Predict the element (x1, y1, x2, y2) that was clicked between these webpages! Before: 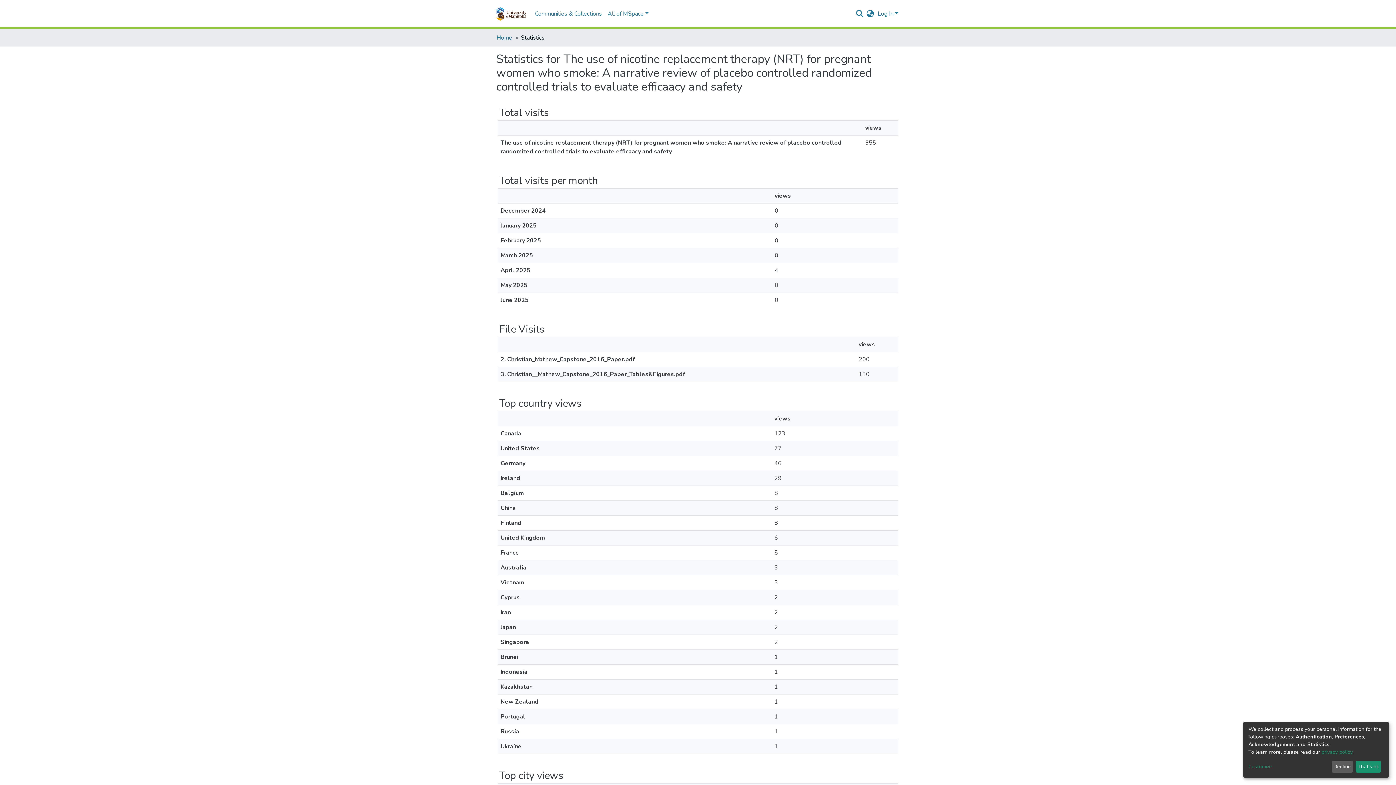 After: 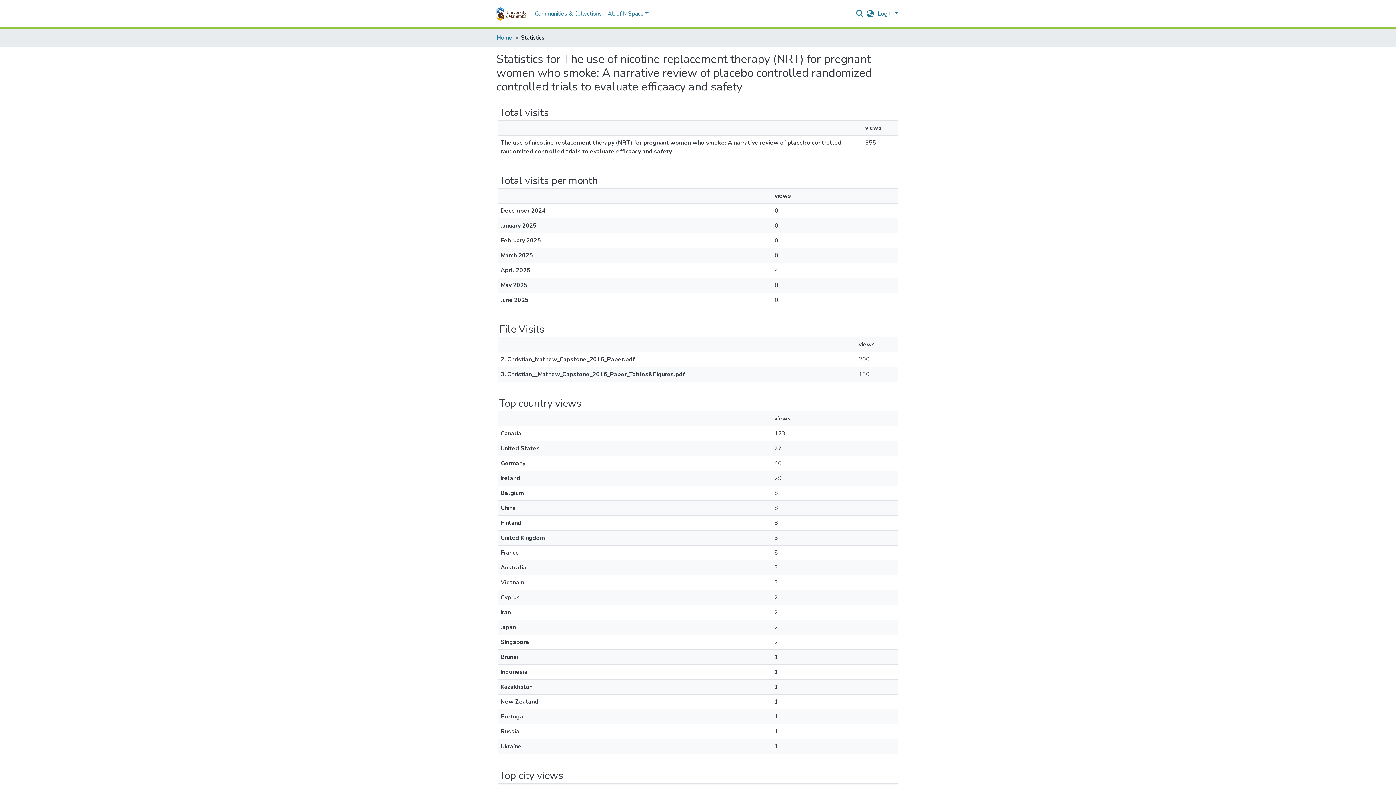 Action: bbox: (1355, 761, 1381, 773) label: That's ok